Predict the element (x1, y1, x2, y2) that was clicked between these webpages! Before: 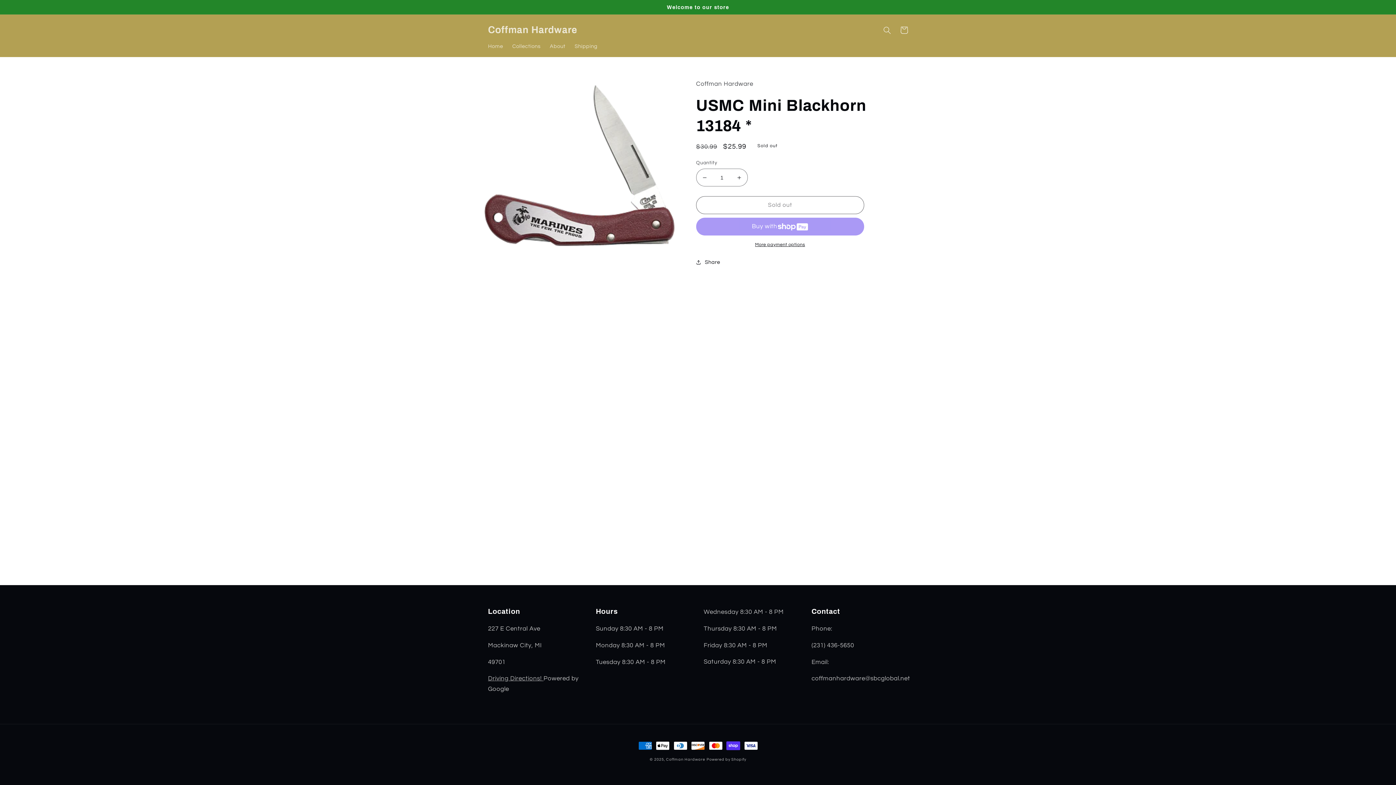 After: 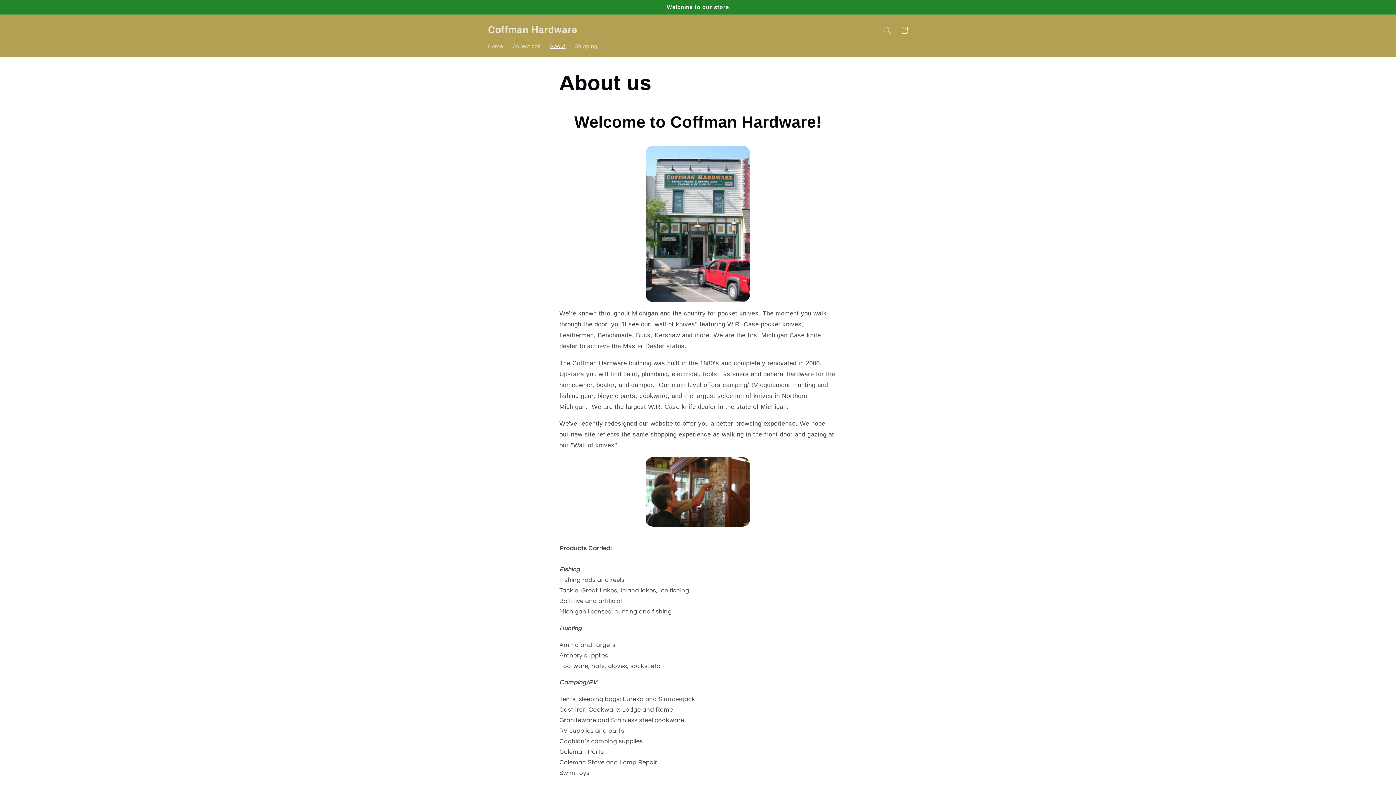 Action: label: About bbox: (545, 38, 570, 54)